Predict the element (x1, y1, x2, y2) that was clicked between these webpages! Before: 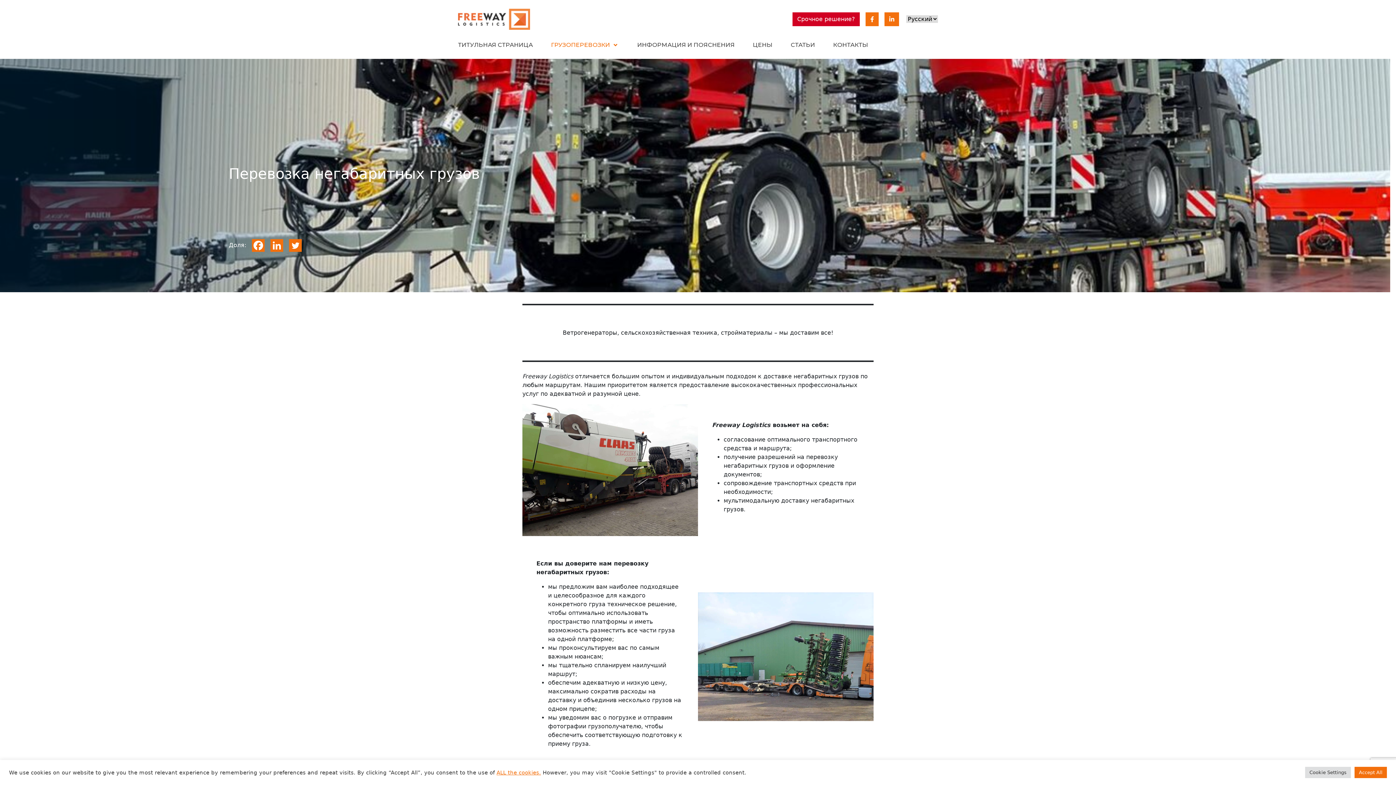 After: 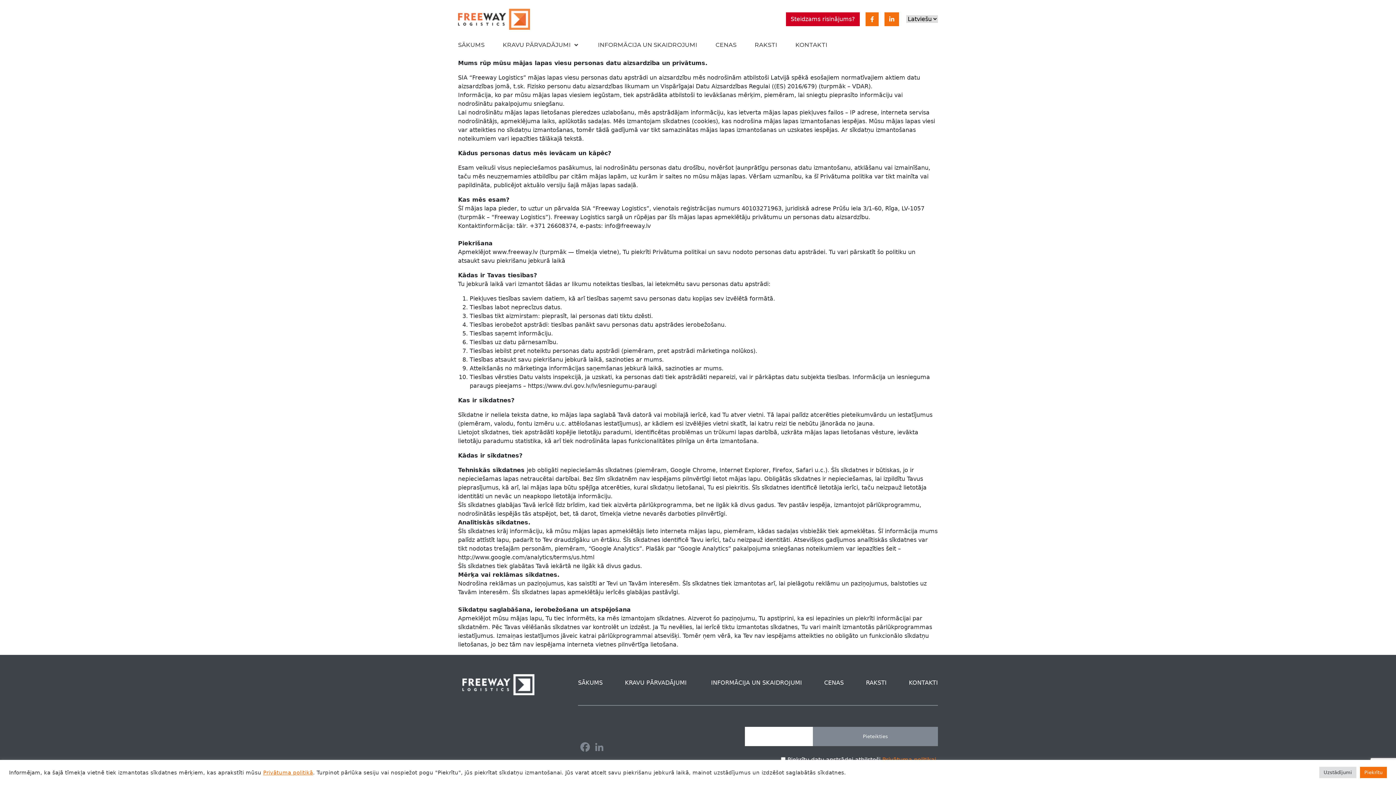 Action: label: ALL the cookies. bbox: (496, 769, 541, 775)